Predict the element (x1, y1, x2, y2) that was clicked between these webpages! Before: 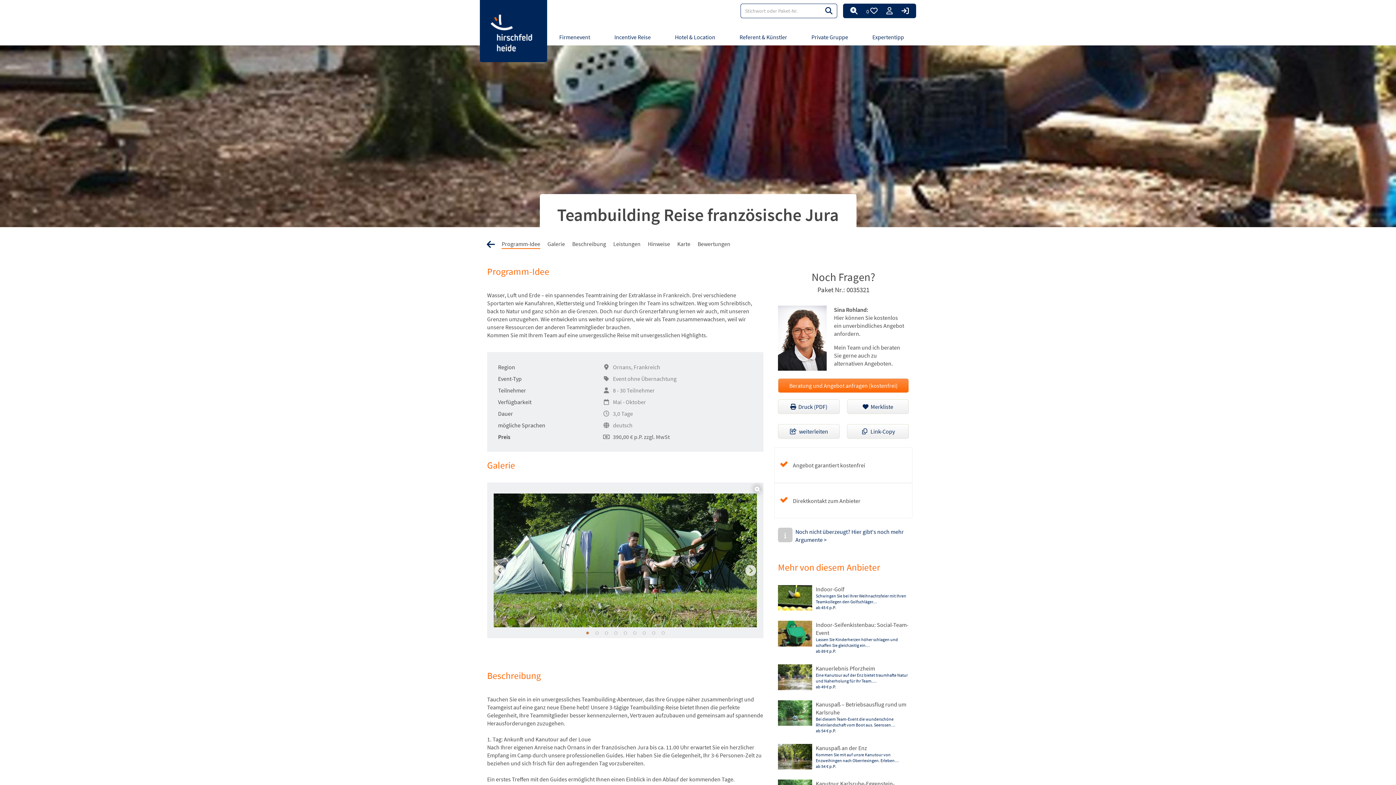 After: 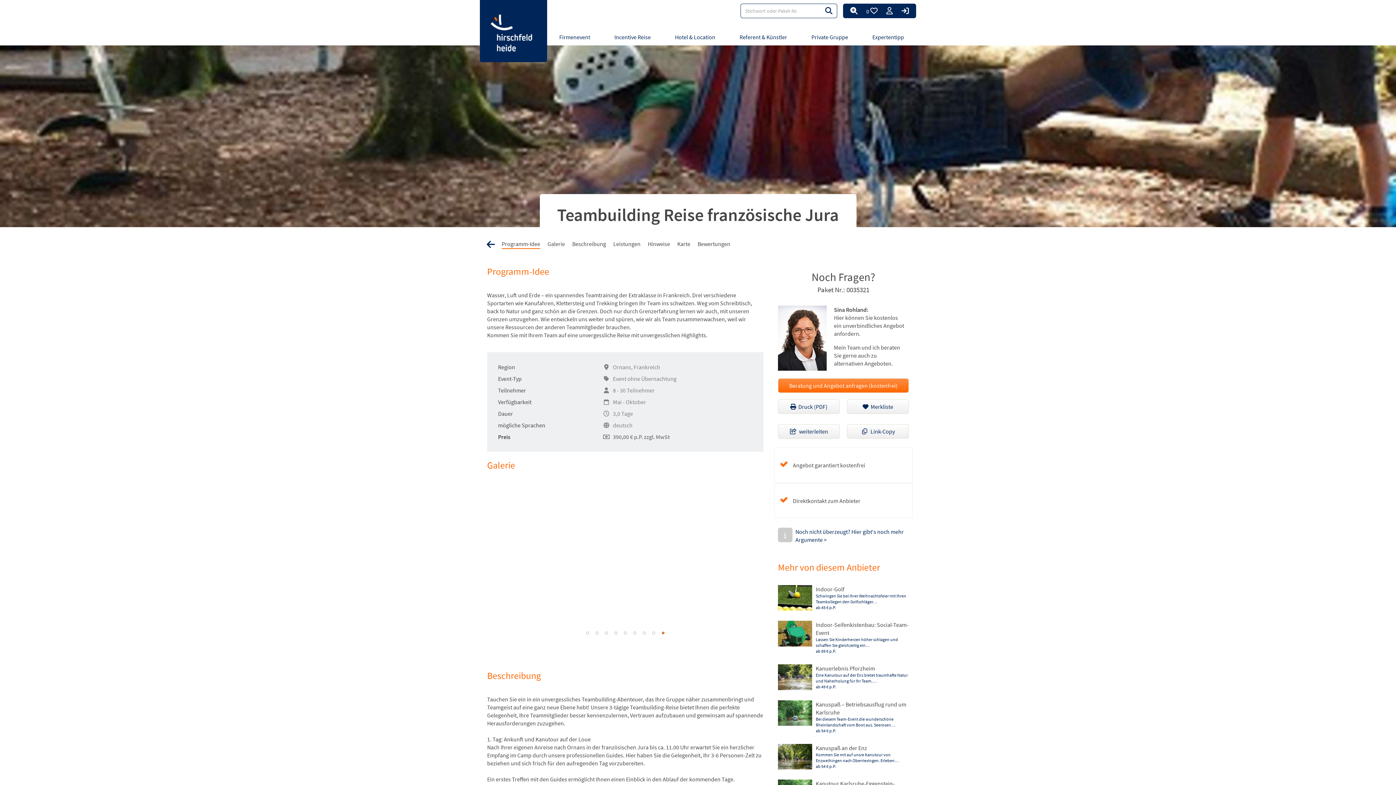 Action: bbox: (494, 565, 505, 576) label: Previous